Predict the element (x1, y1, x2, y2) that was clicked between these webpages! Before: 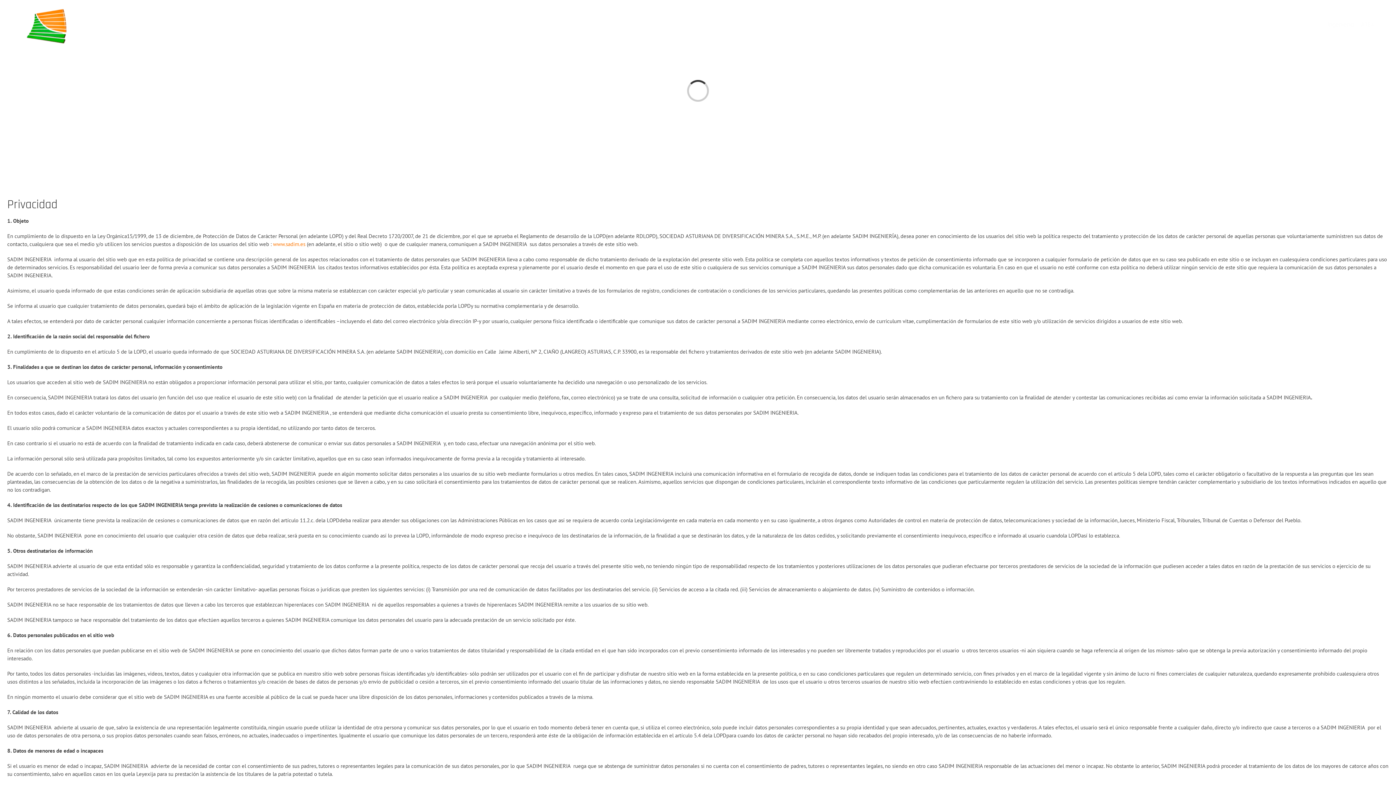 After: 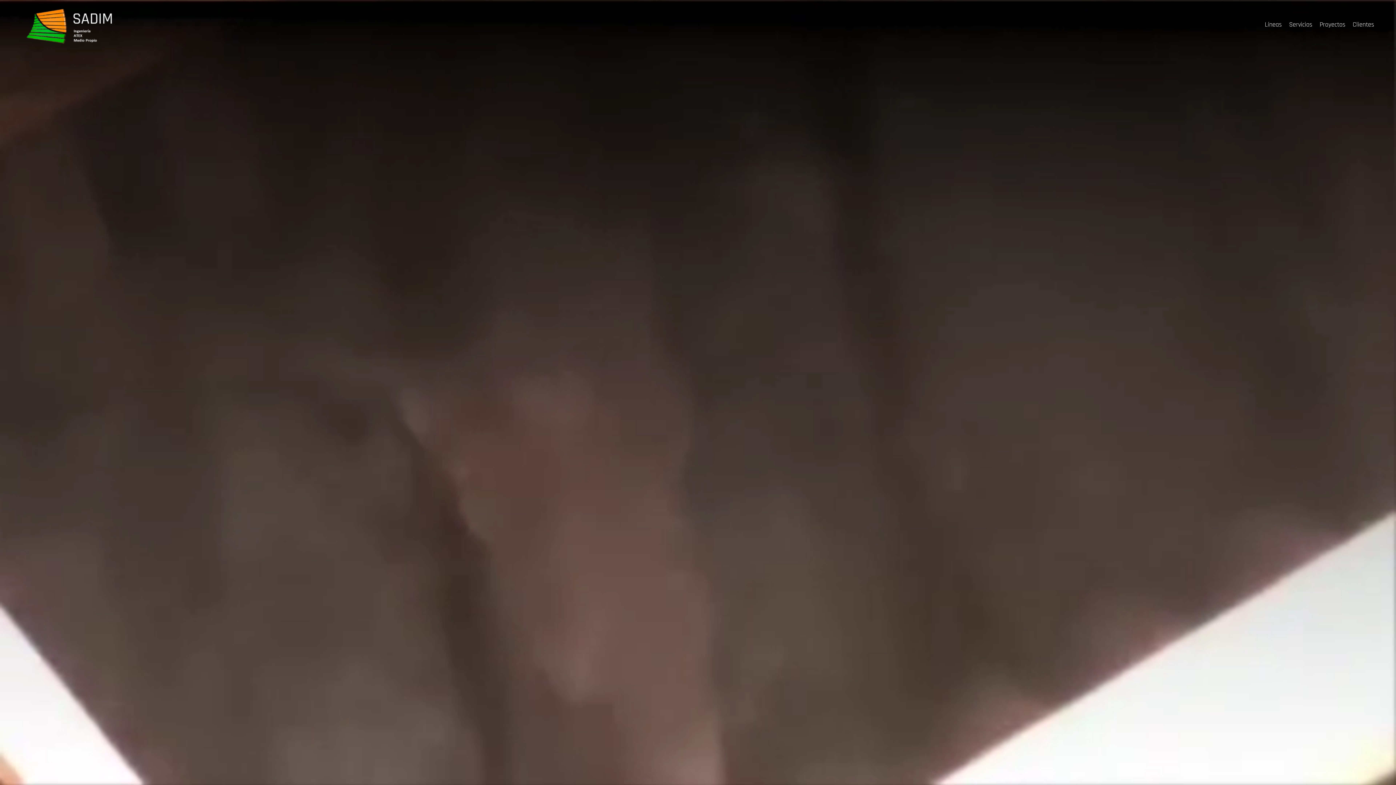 Action: bbox: (1328, 0, 1354, 47) label: Ingeniería